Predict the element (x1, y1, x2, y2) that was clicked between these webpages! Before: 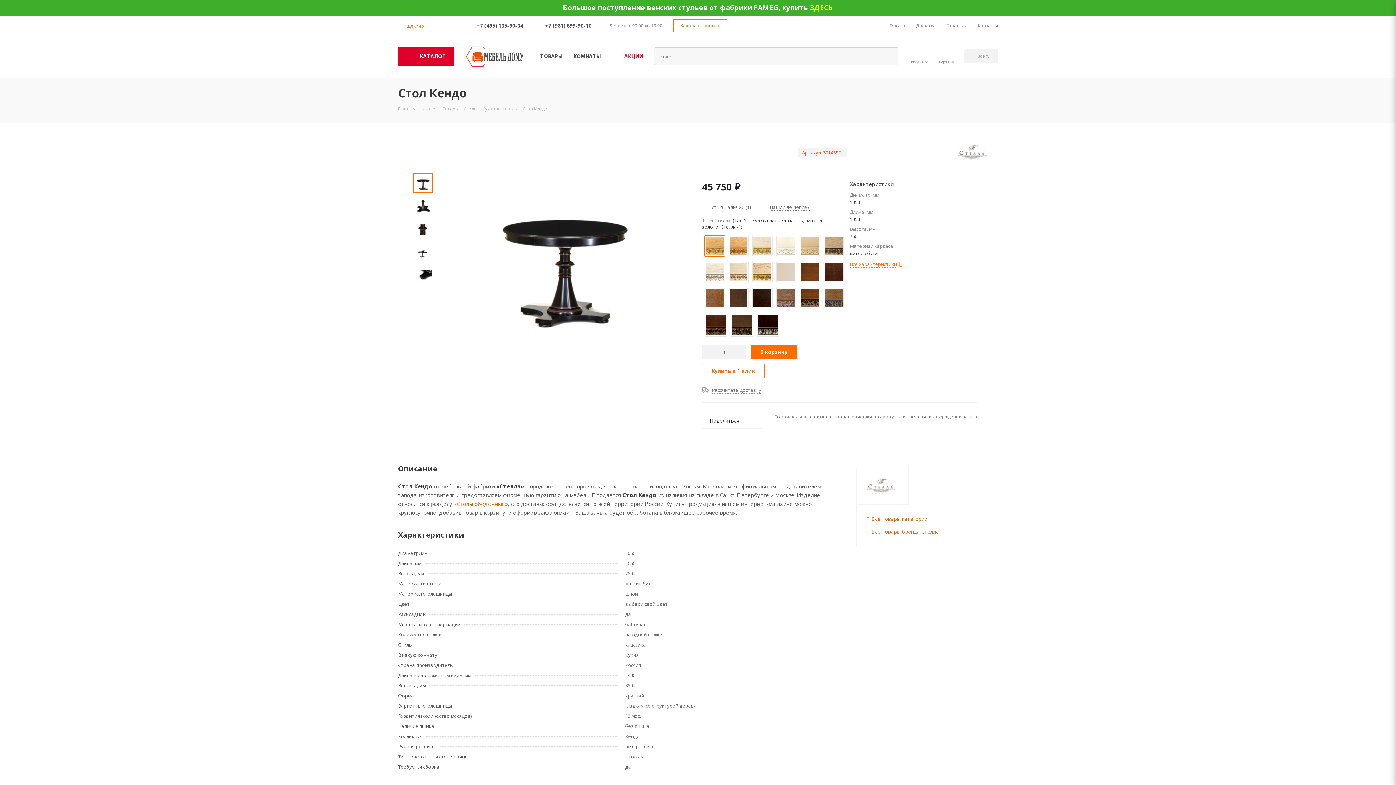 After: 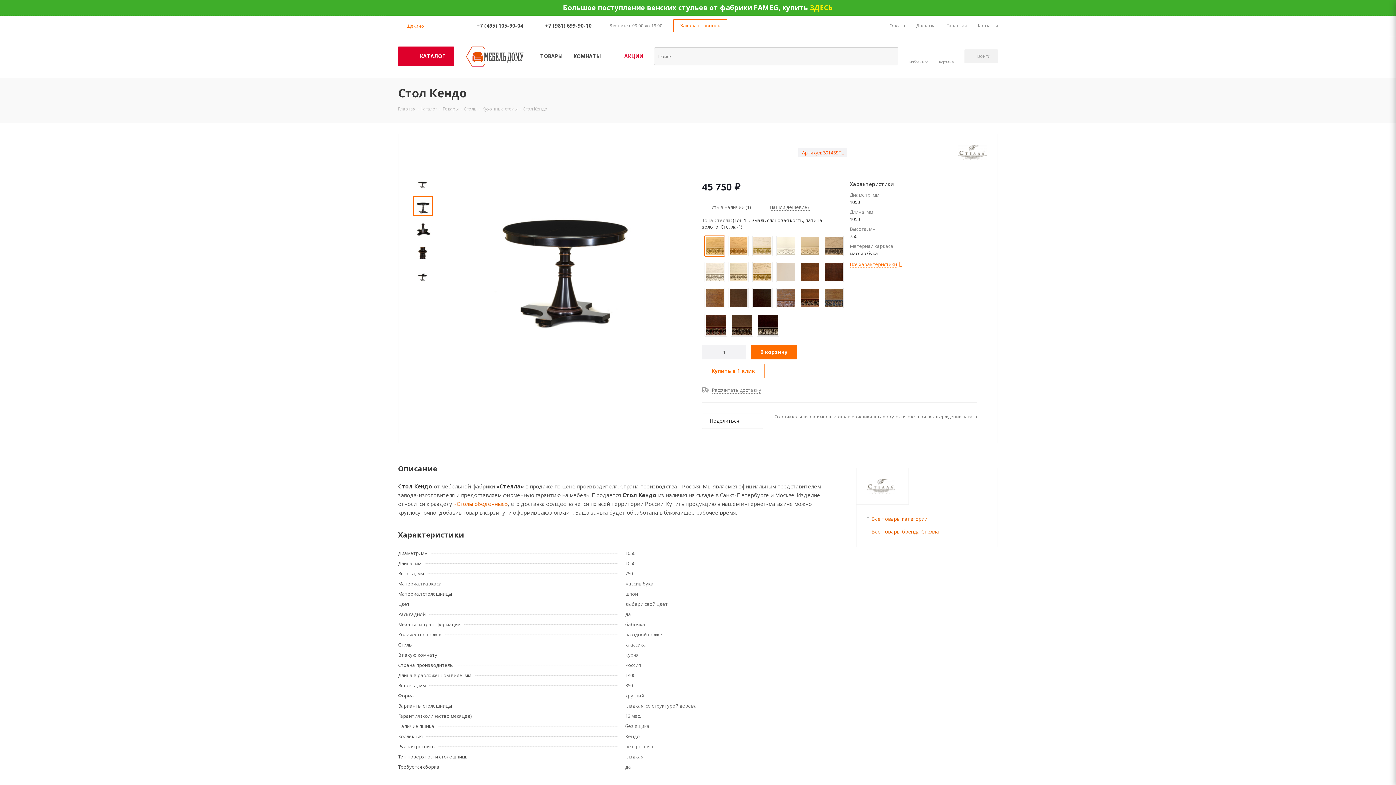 Action: bbox: (420, 164, 425, 169) label: Prev